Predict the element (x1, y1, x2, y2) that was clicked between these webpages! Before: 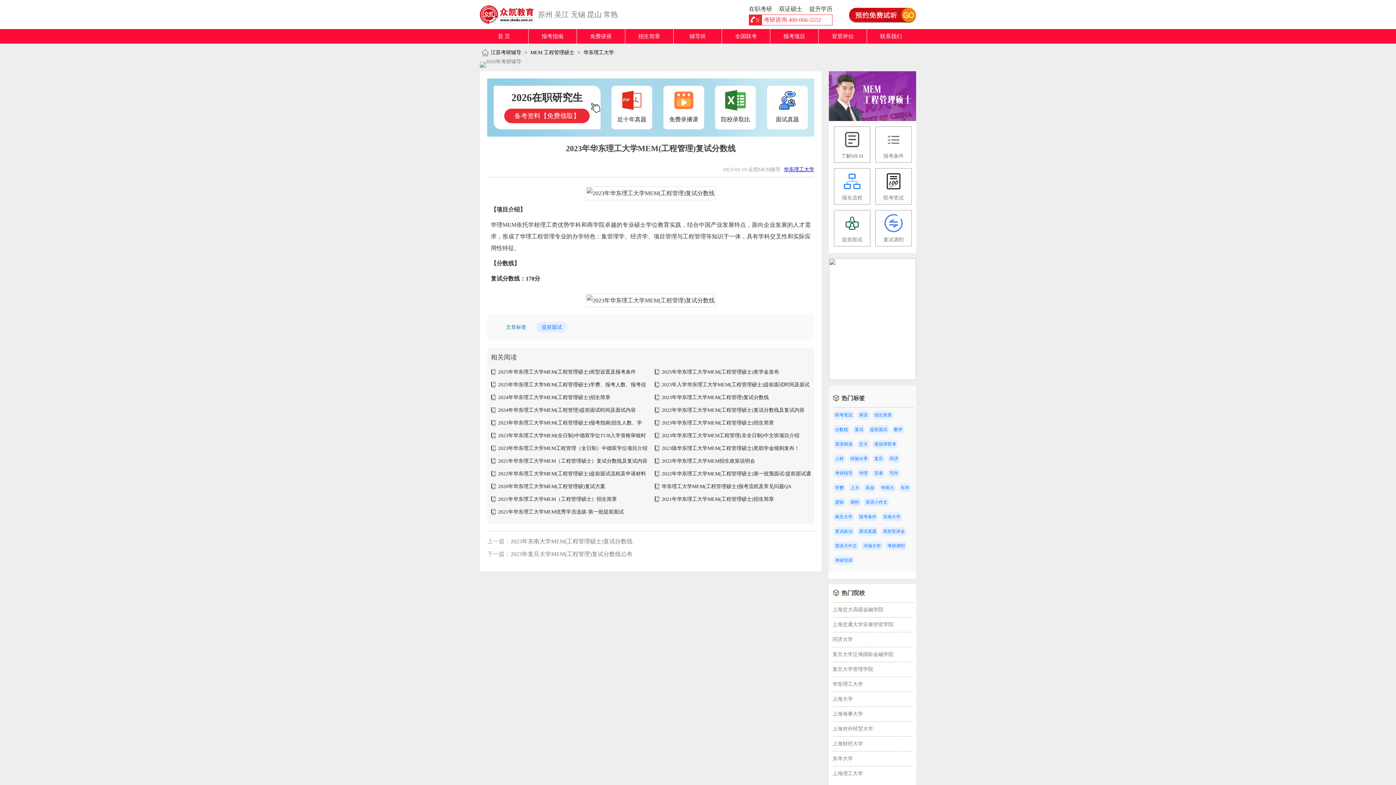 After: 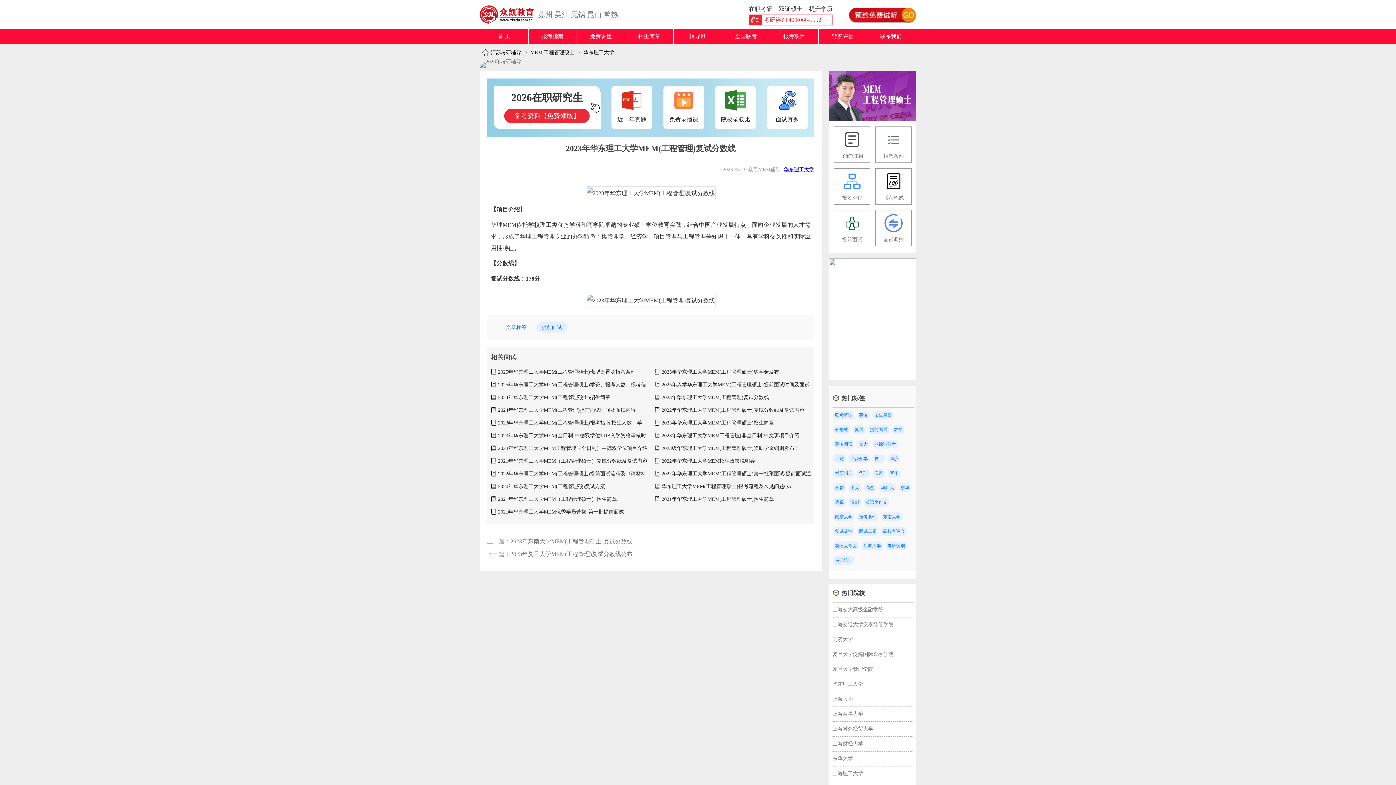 Action: bbox: (661, 394, 769, 400) label: 2023年华东理工大学MEM(工程管理)复试分数线